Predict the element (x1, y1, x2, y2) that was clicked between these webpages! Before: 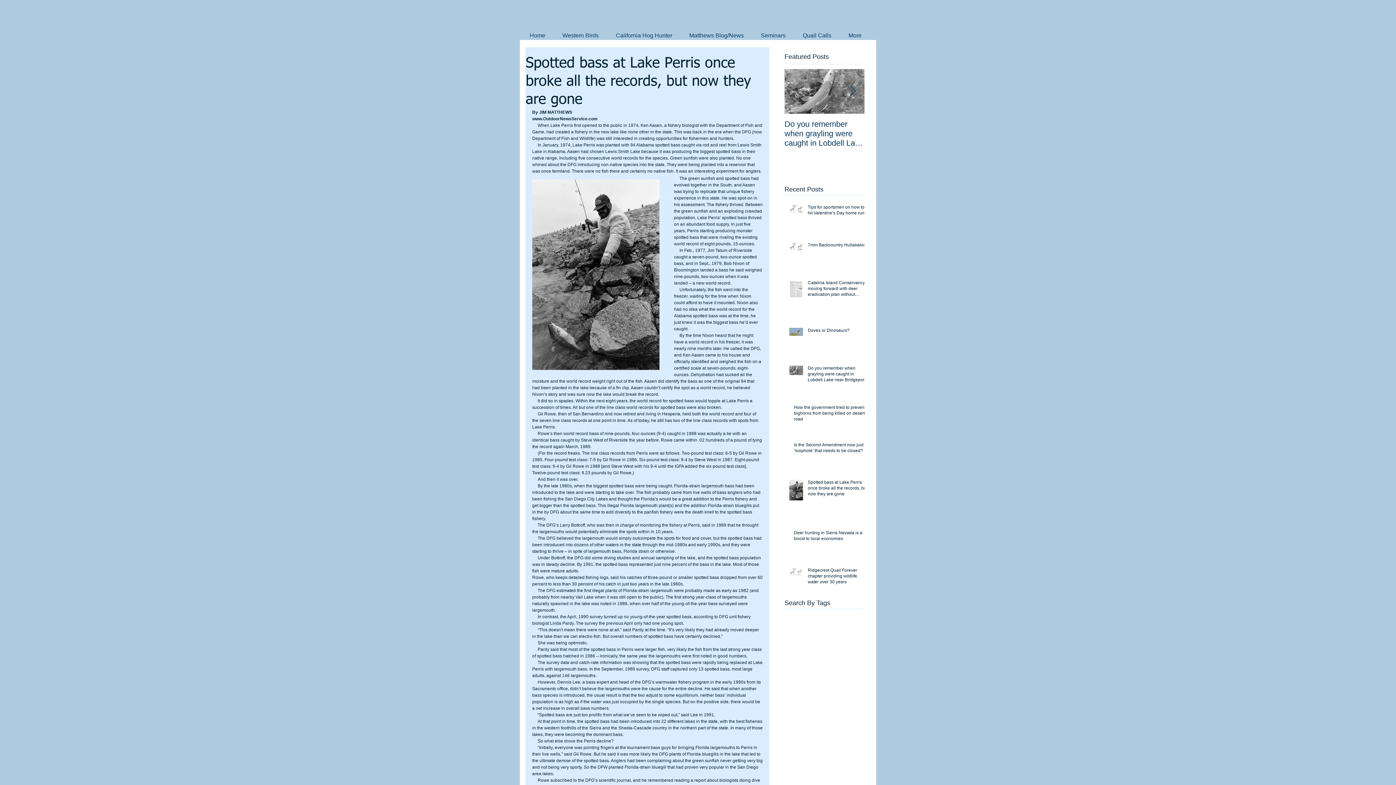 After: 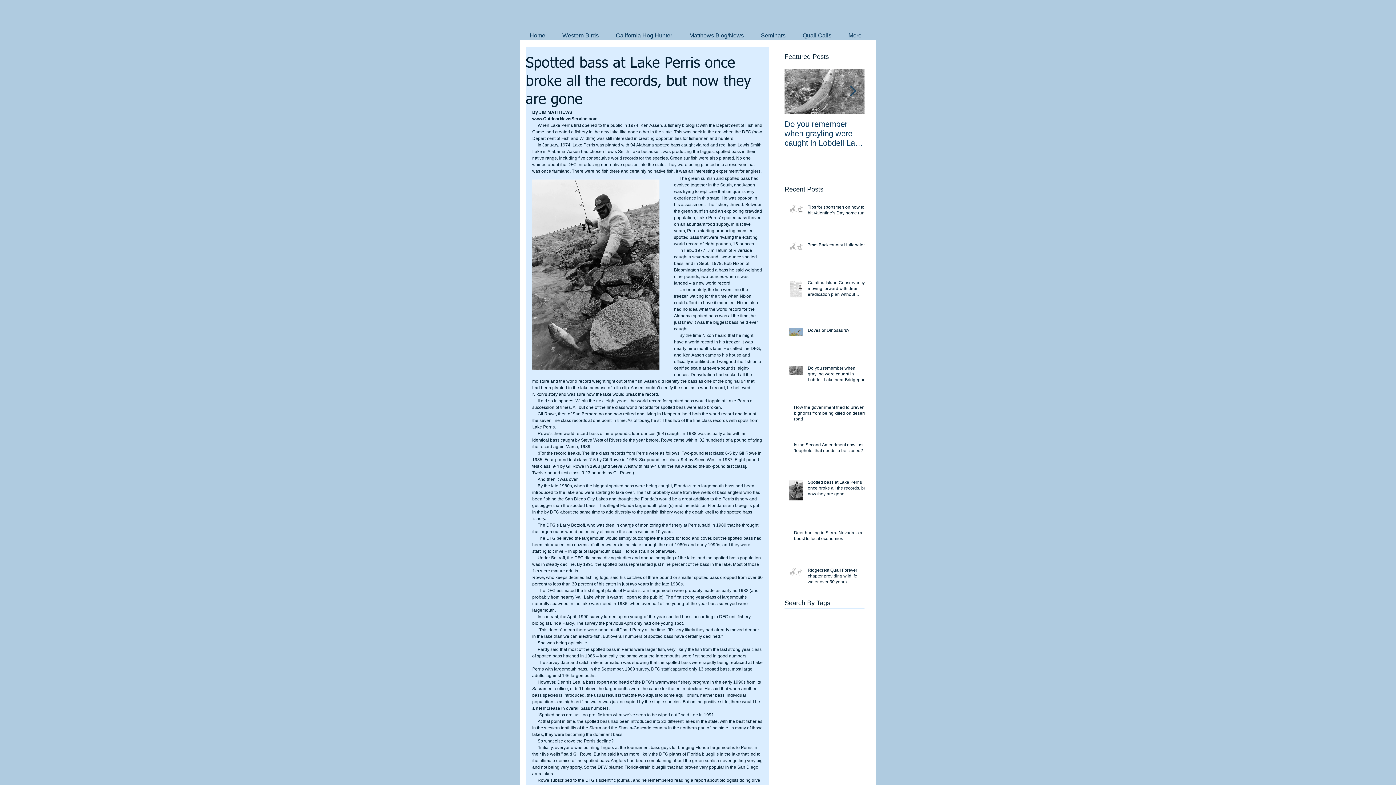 Action: bbox: (808, 479, 869, 499) label: Spotted bass at Lake Perris once broke all the records, but now they are gone